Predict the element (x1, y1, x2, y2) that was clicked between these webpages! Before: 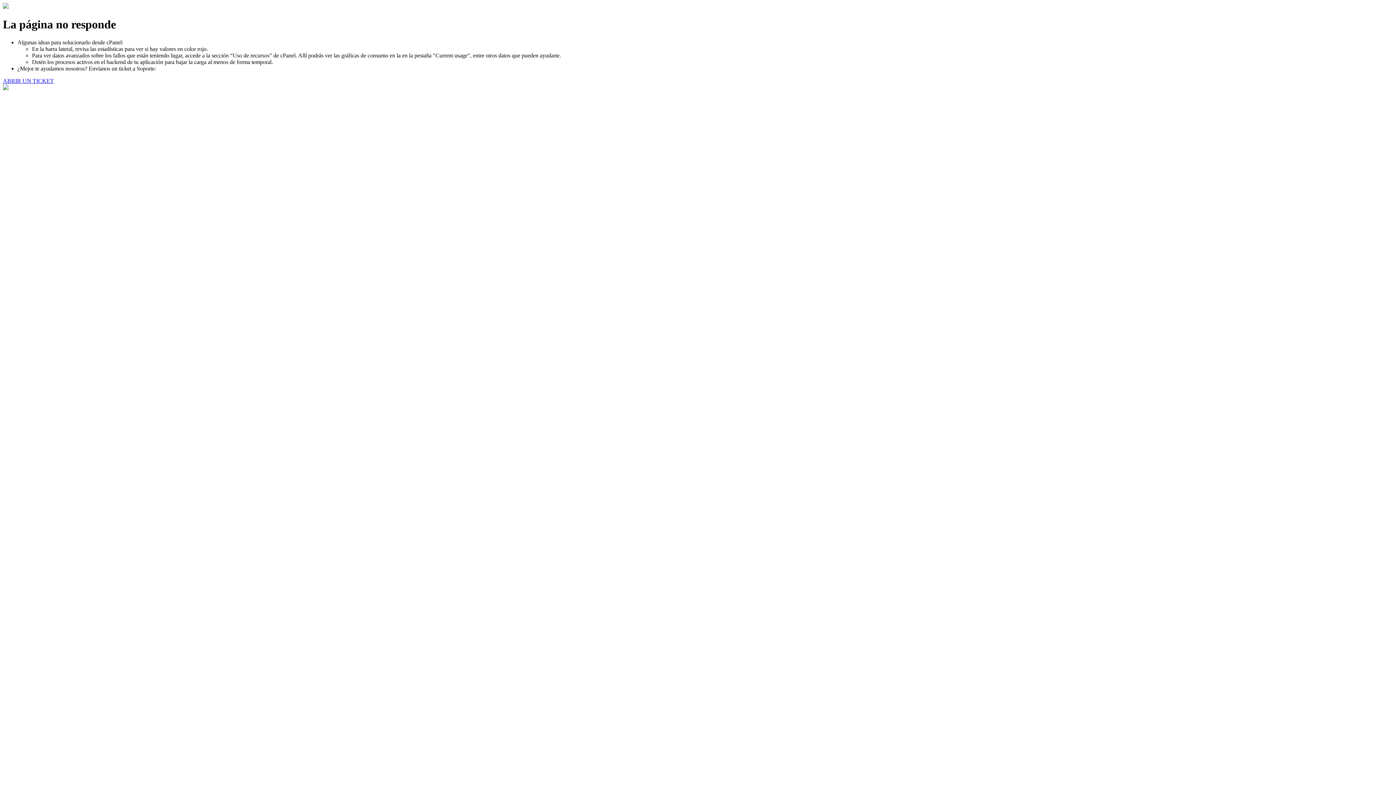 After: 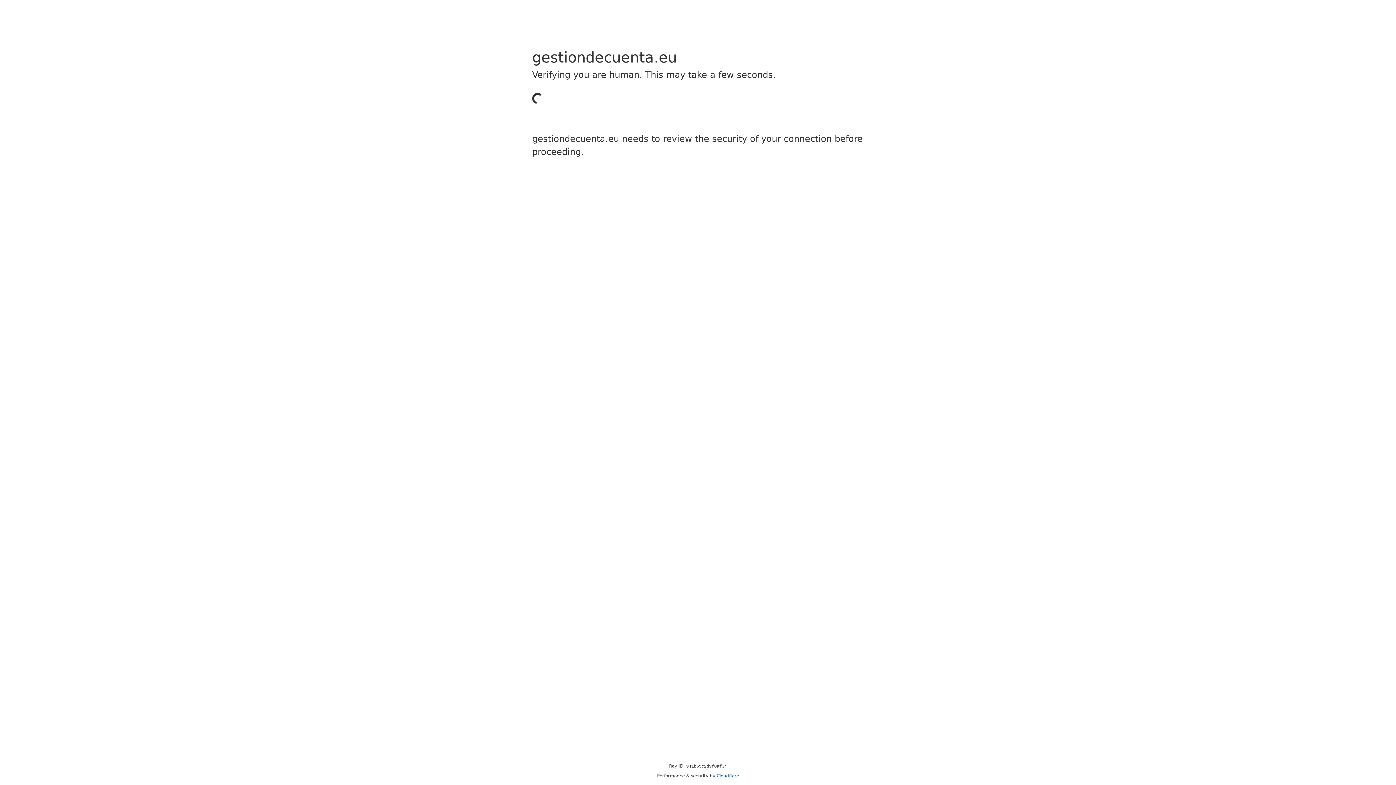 Action: bbox: (2, 77, 53, 83) label: ABRIR UN TICKET